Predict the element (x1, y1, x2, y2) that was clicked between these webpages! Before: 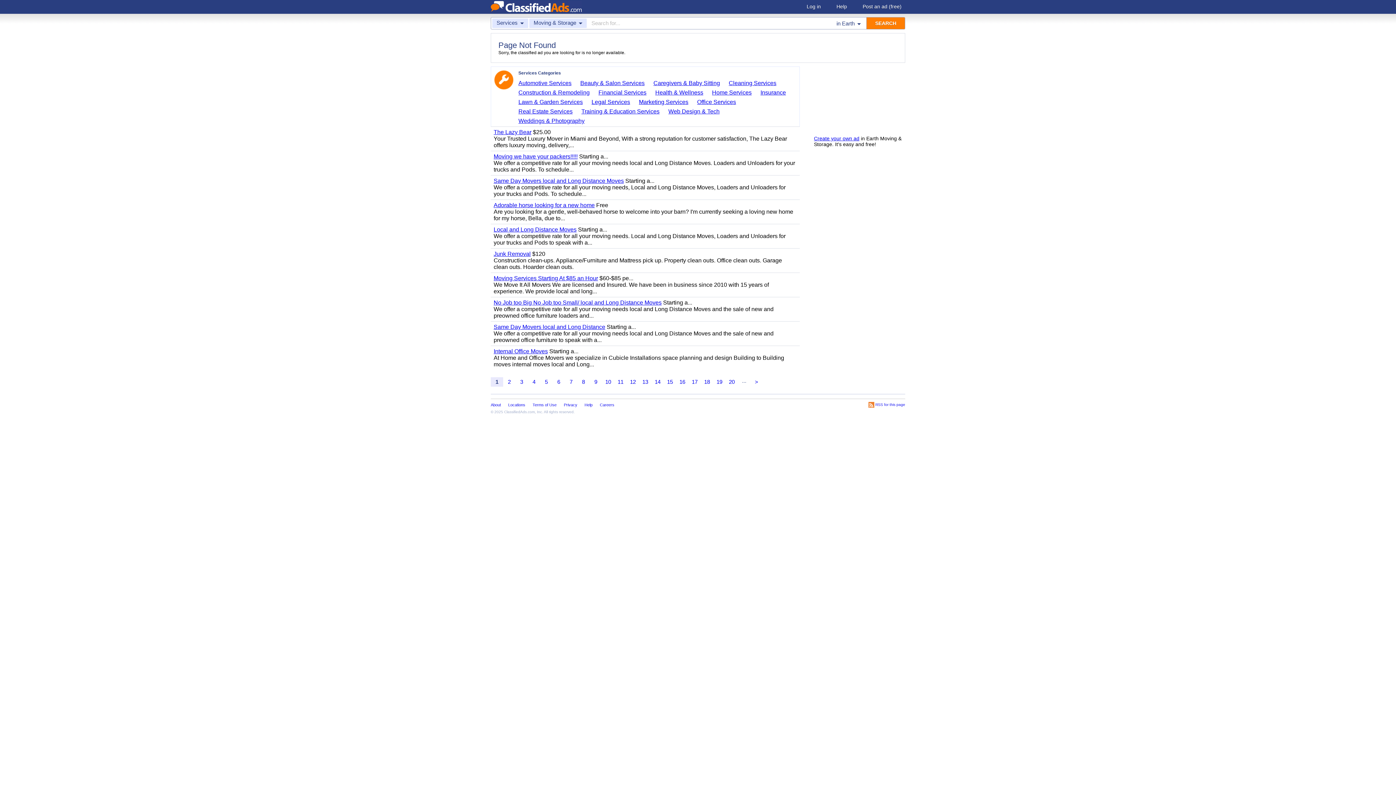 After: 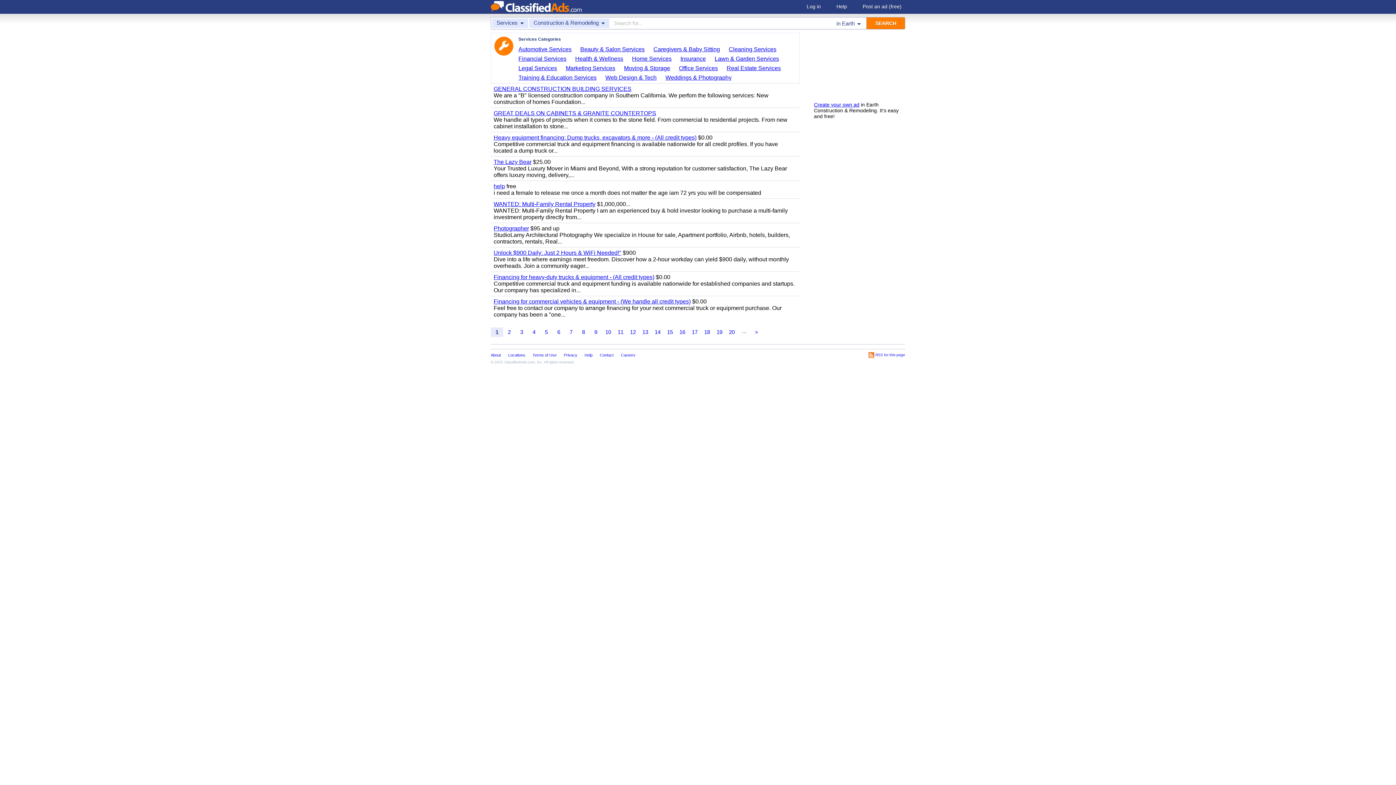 Action: label: Construction & Remodeling bbox: (518, 88, 594, 96)